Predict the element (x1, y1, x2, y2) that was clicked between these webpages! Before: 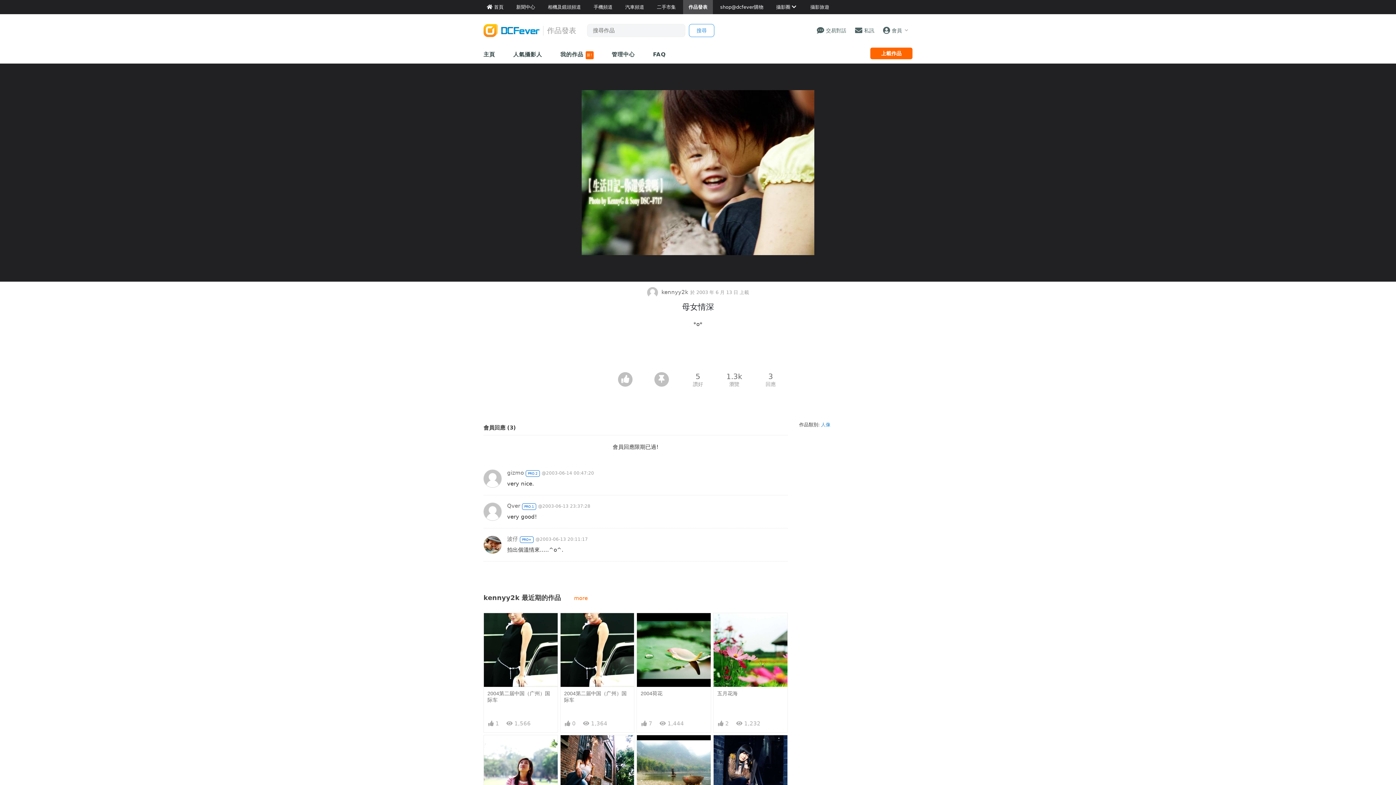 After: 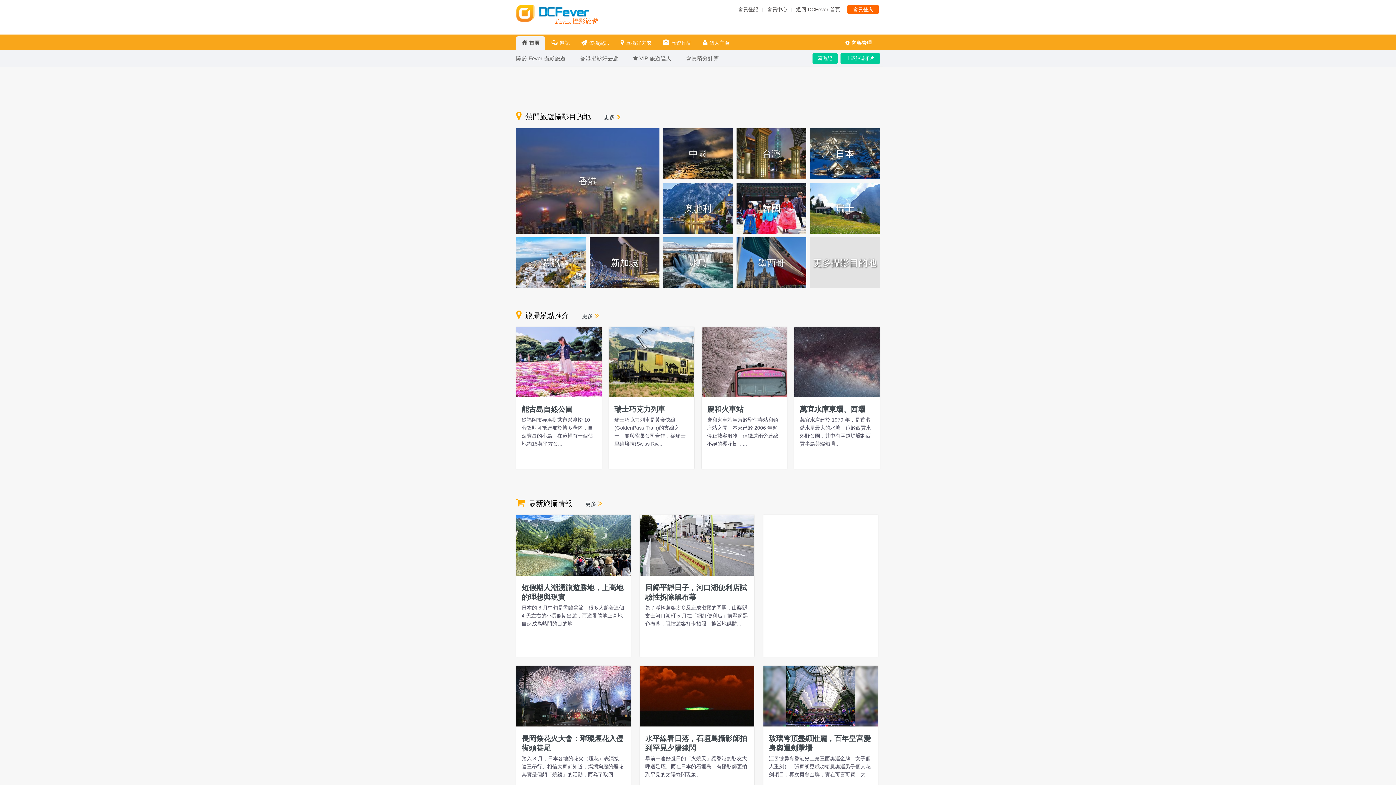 Action: label: 攝影旅遊 bbox: (810, 0, 829, 14)